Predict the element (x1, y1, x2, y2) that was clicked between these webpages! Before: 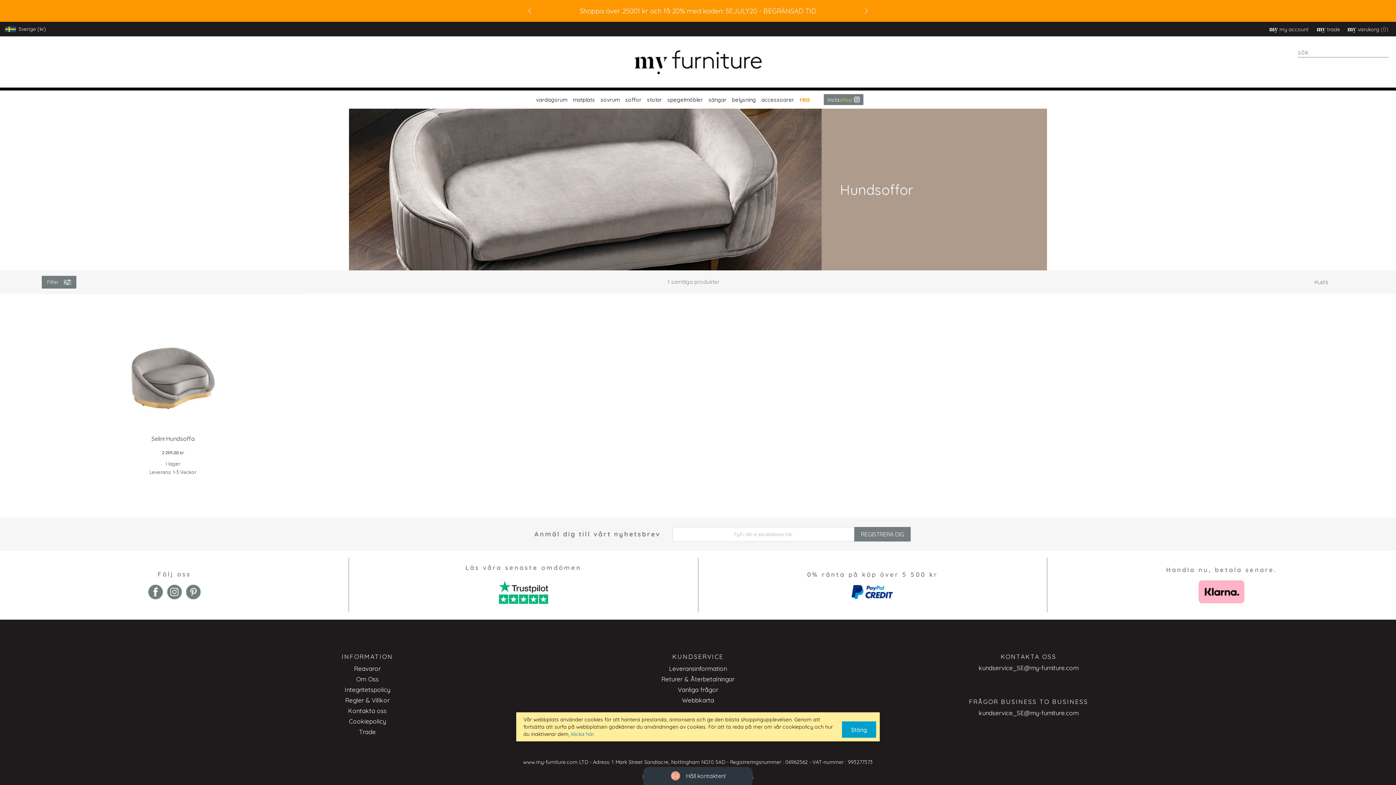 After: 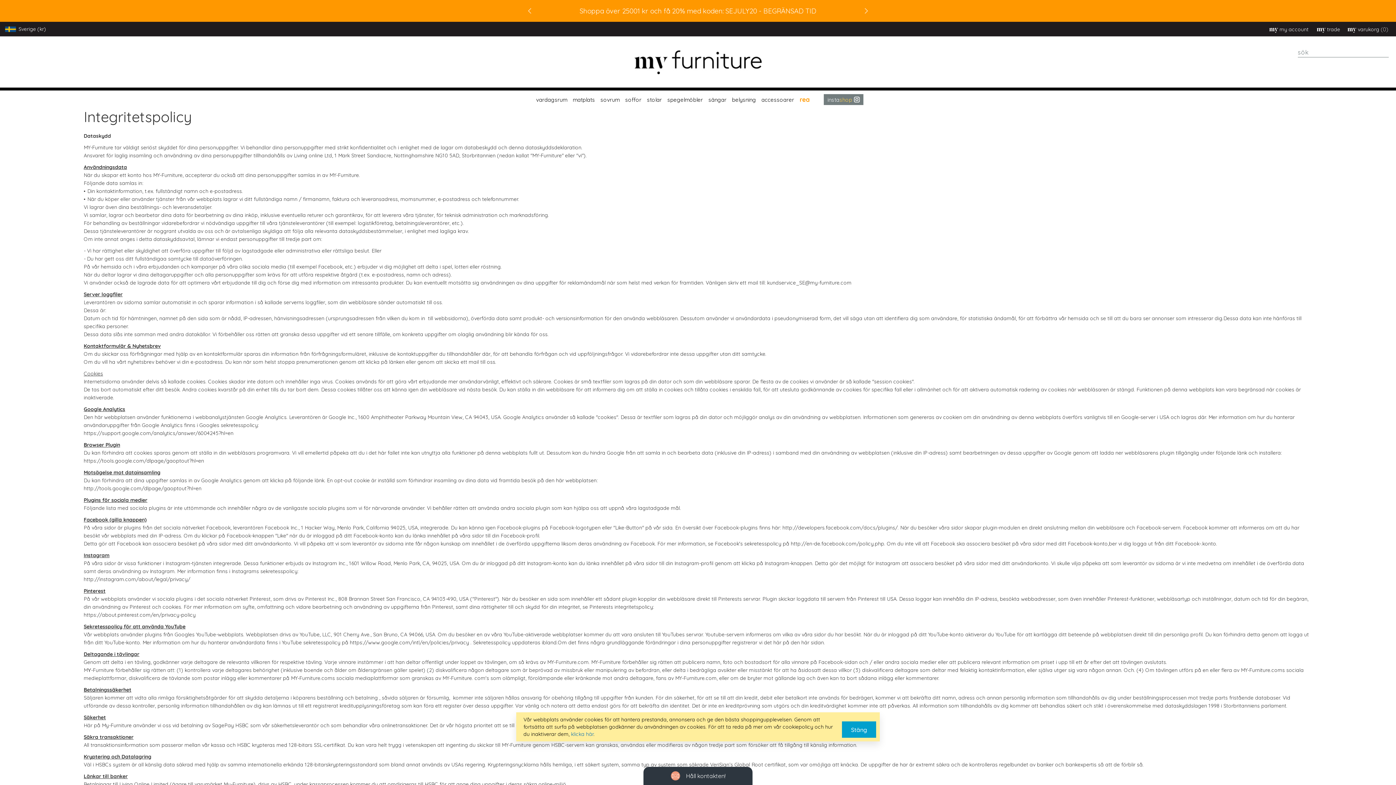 Action: label: Integritetspolicy bbox: (344, 686, 390, 693)